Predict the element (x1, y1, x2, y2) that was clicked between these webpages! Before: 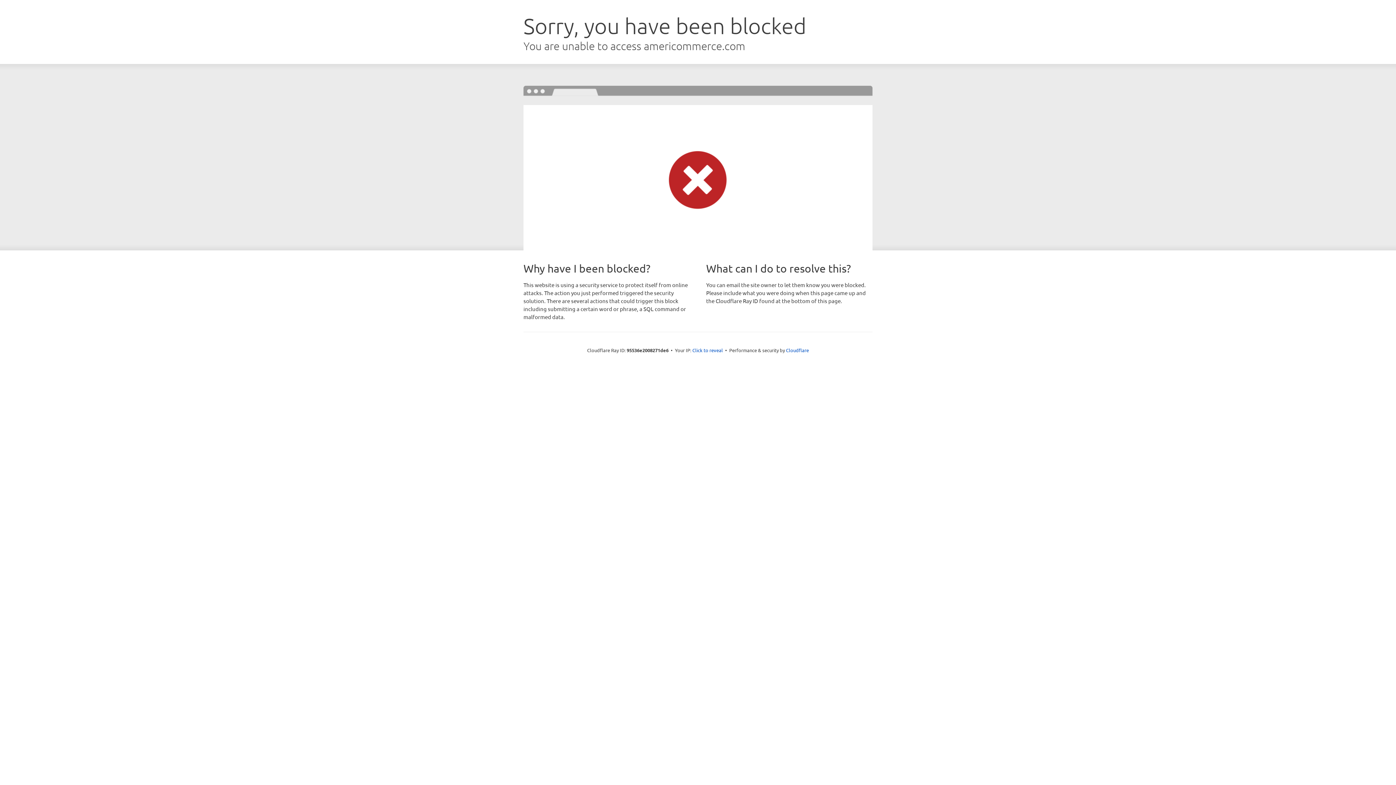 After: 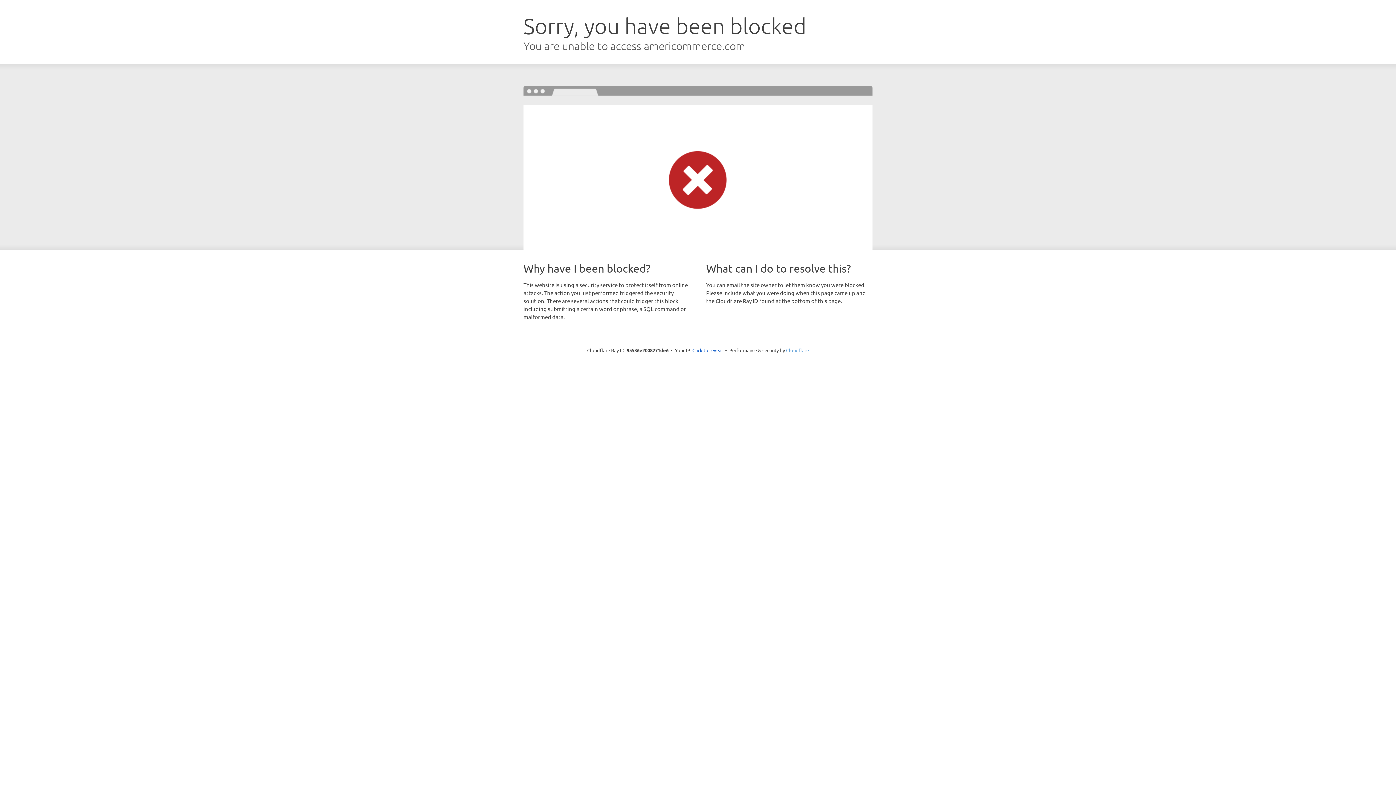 Action: bbox: (786, 347, 809, 353) label: Cloudflare